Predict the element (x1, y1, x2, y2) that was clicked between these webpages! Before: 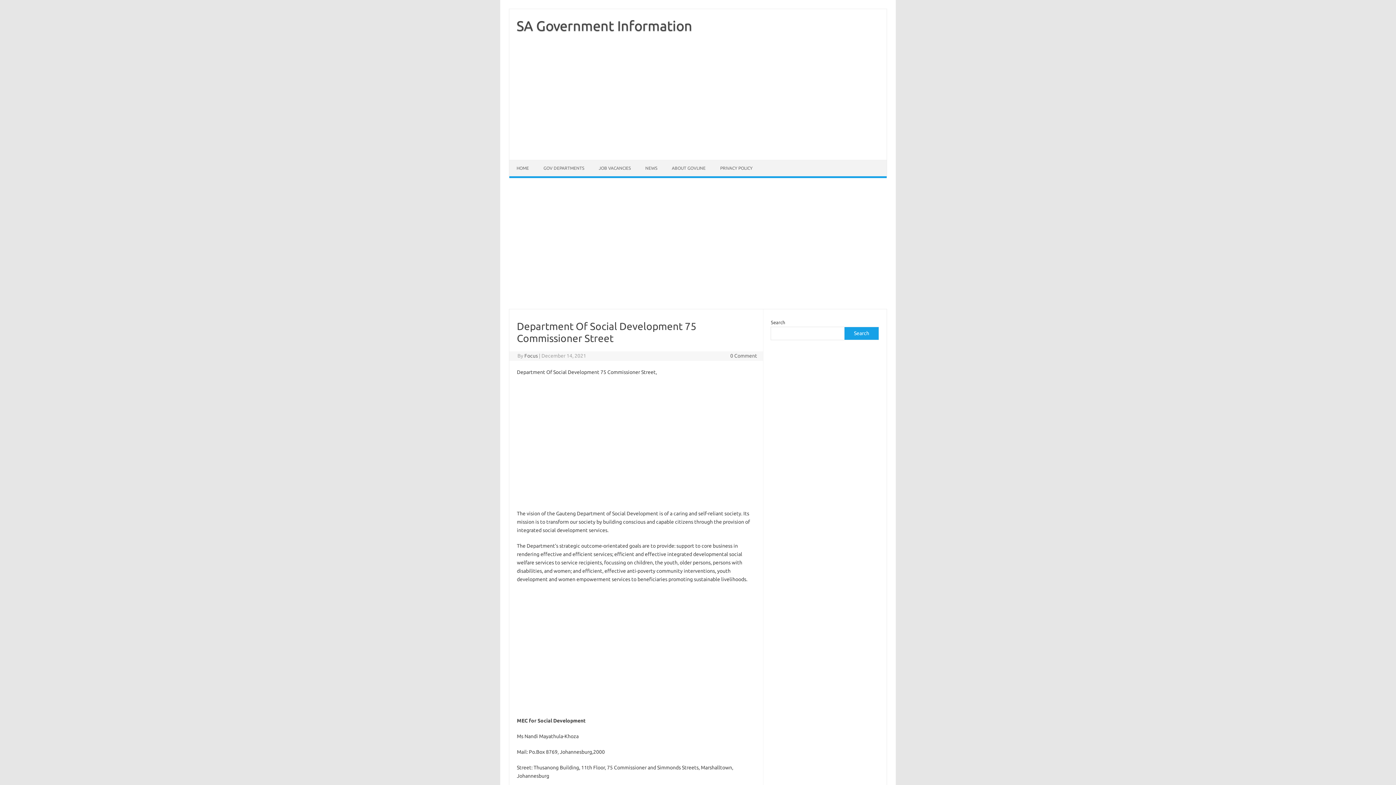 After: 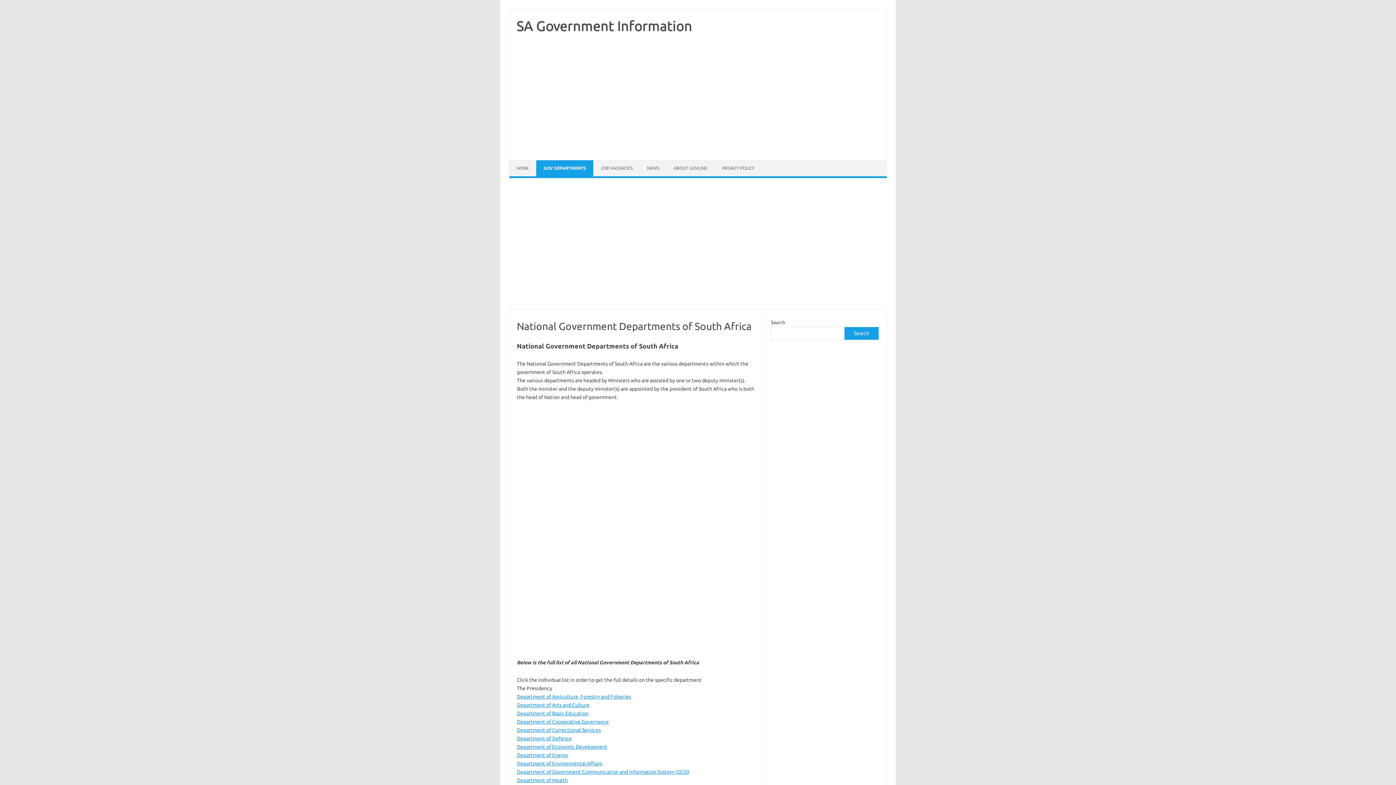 Action: bbox: (536, 160, 591, 176) label: GOV DEPARTMENTS